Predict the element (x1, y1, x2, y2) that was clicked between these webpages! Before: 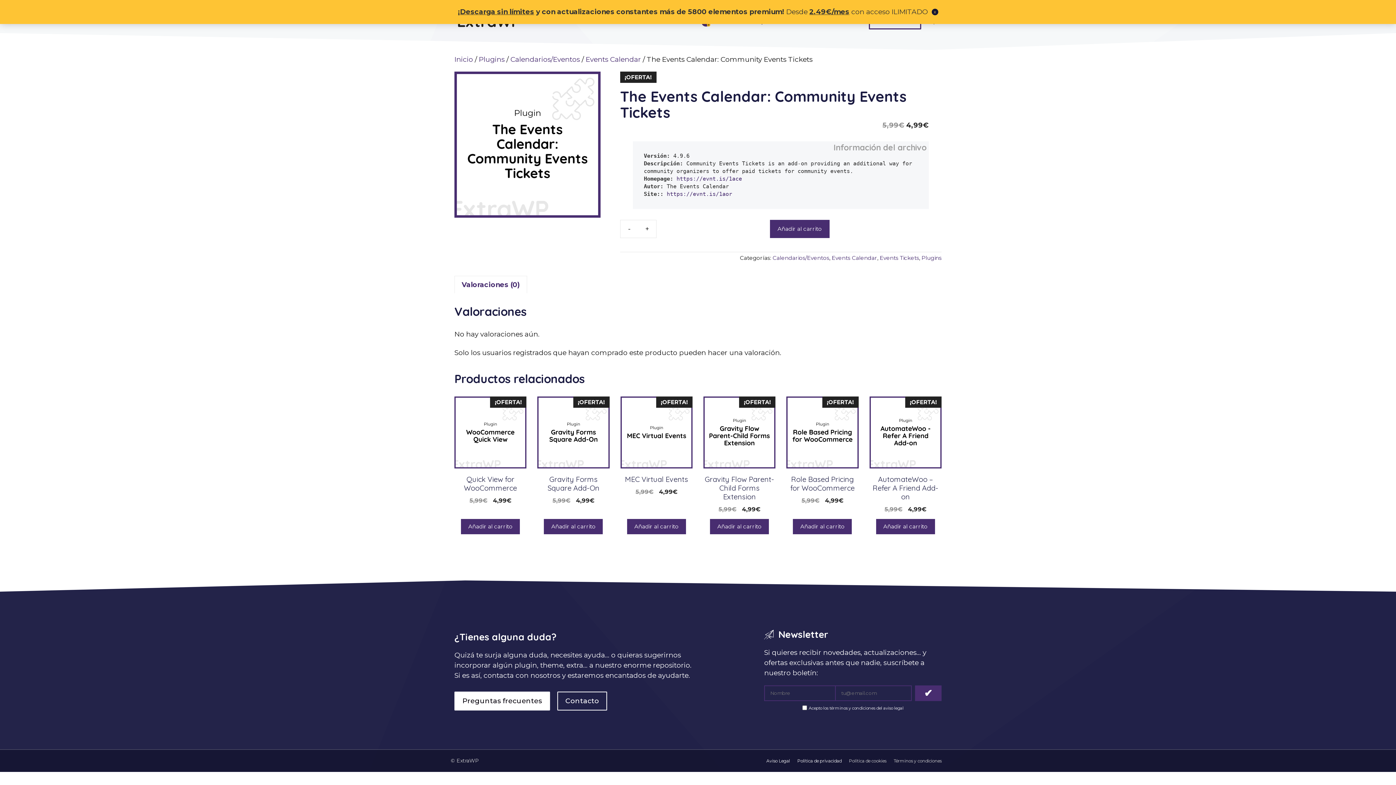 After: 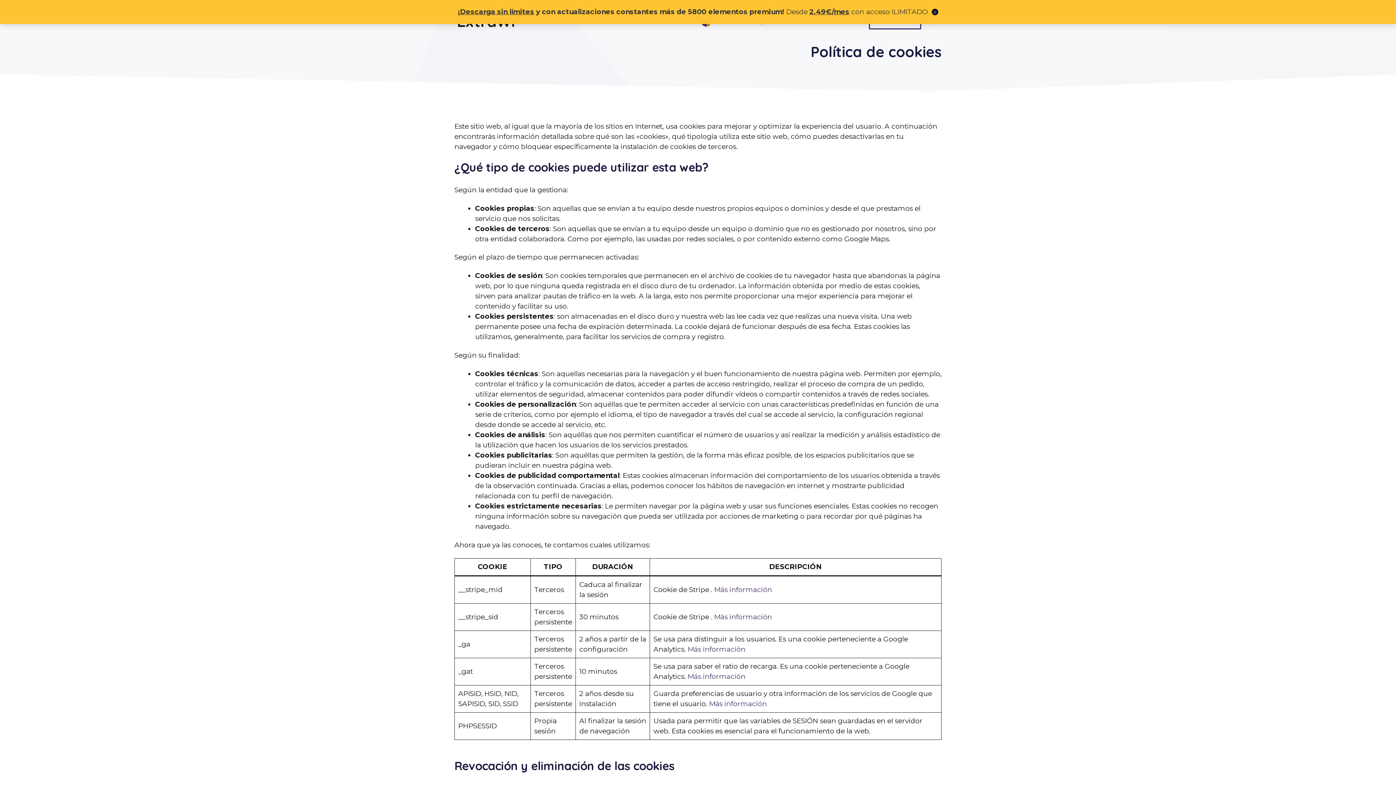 Action: label: Política de cookies bbox: (849, 758, 886, 764)